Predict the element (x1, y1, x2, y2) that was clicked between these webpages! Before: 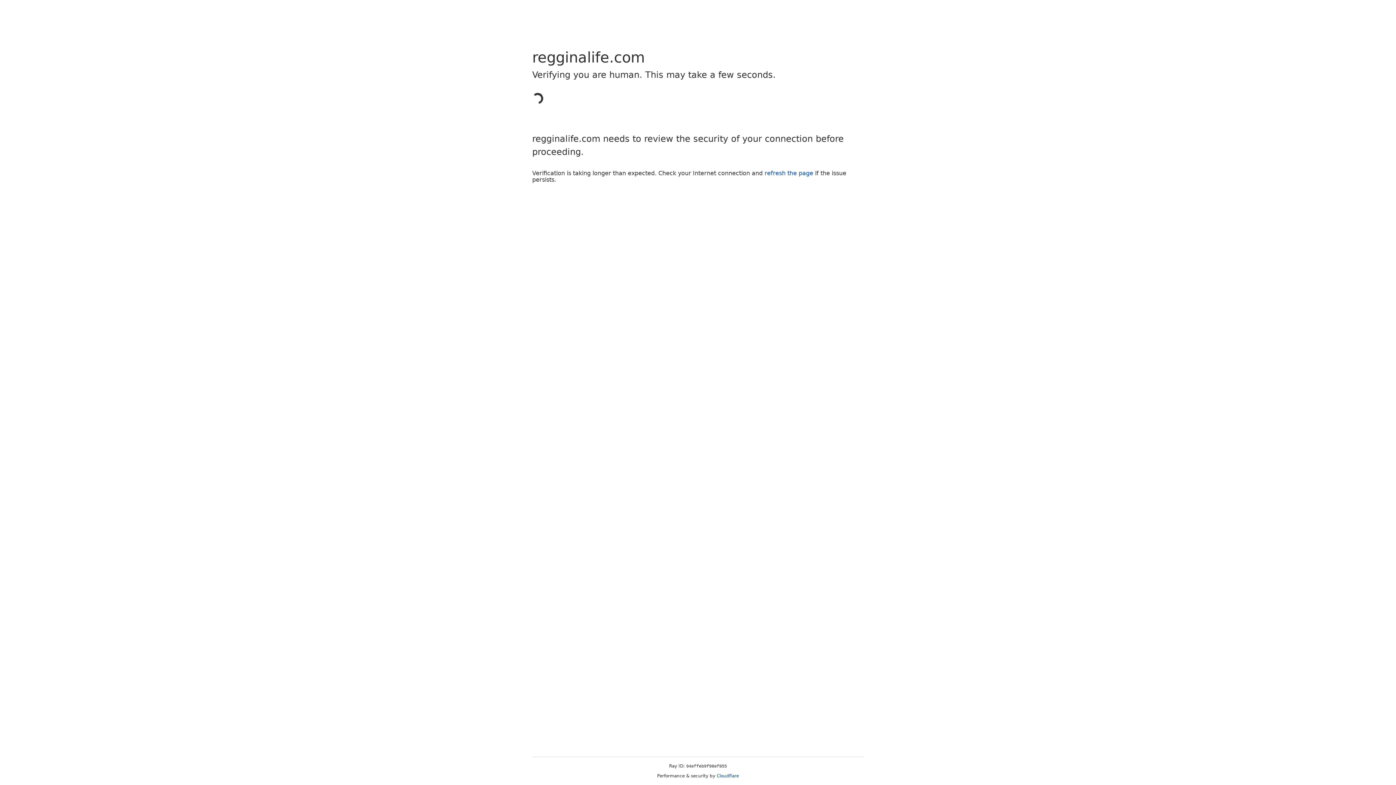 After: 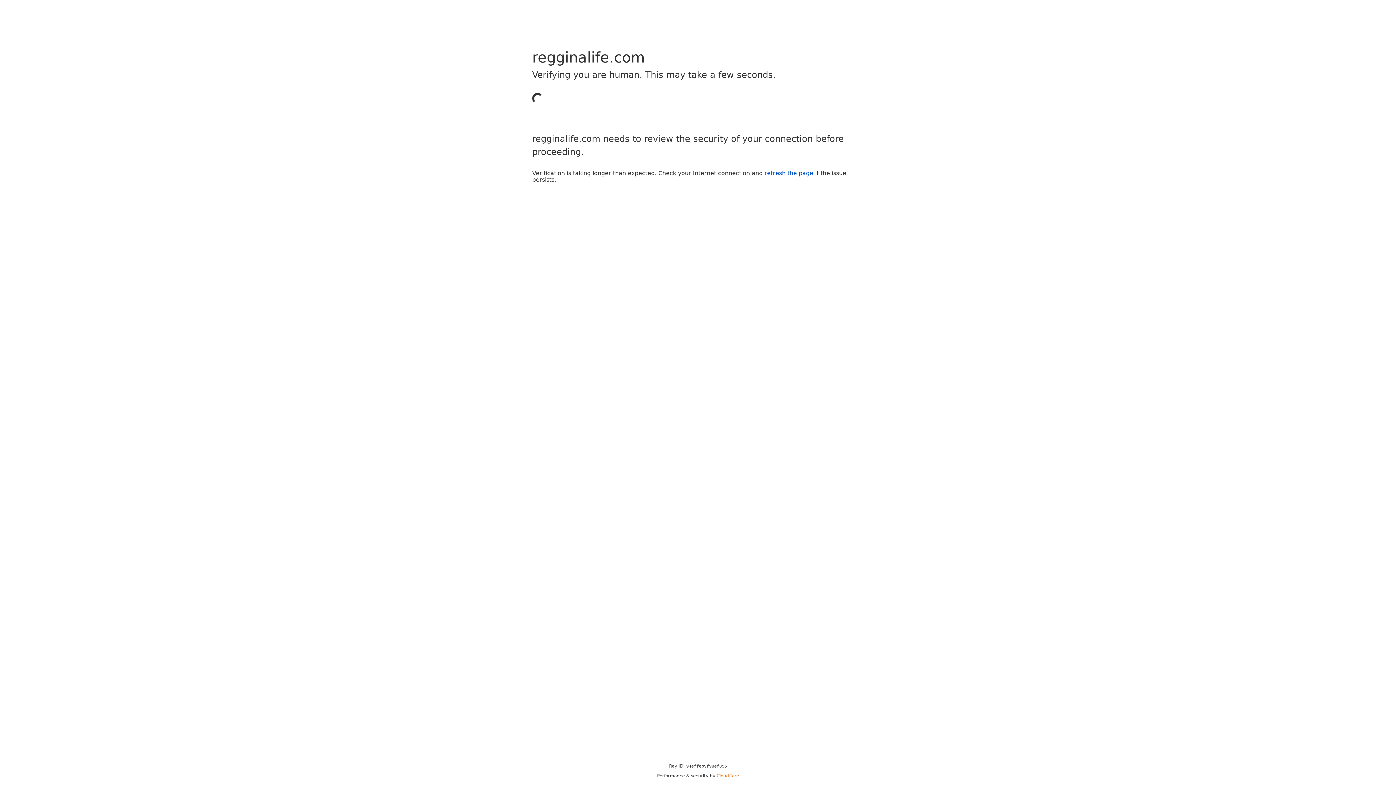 Action: bbox: (716, 773, 739, 778) label: Cloudflare